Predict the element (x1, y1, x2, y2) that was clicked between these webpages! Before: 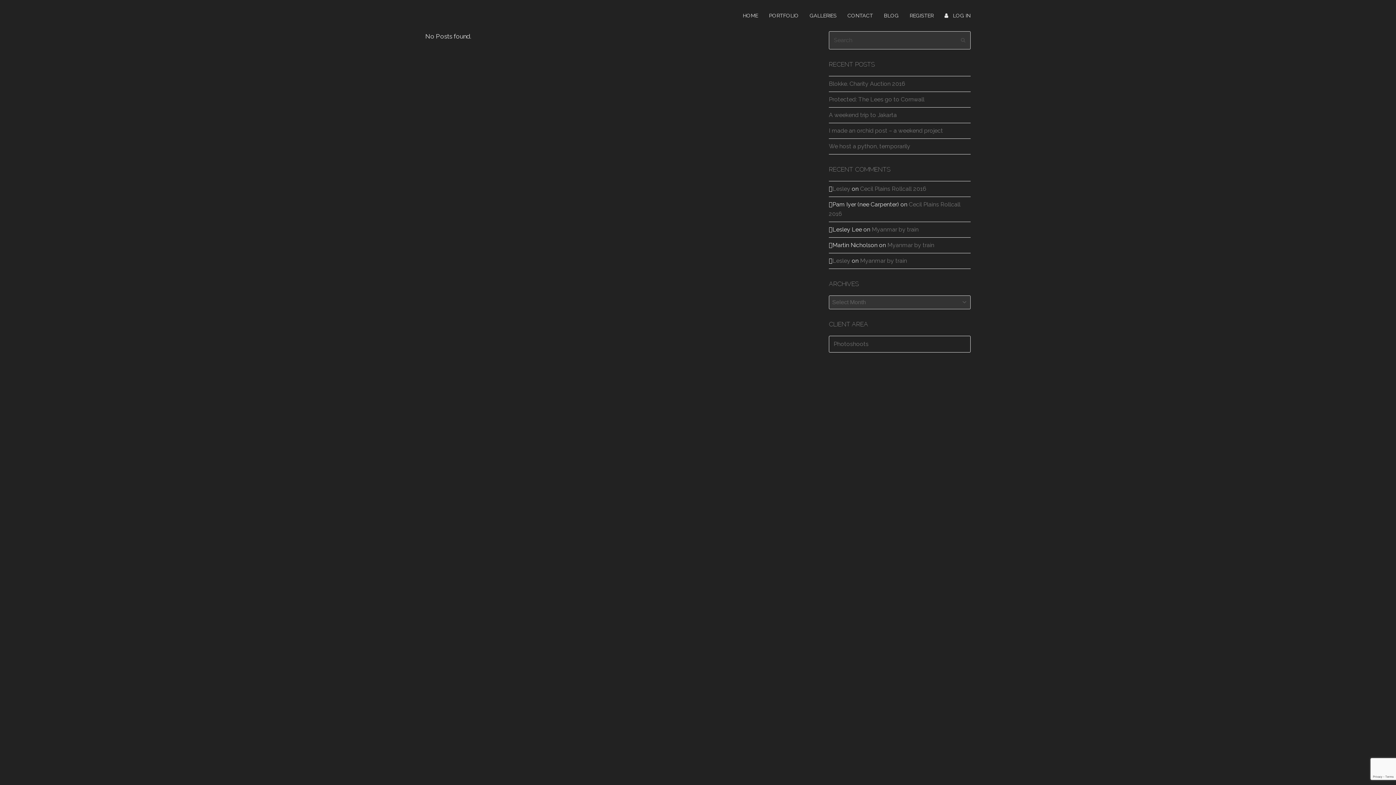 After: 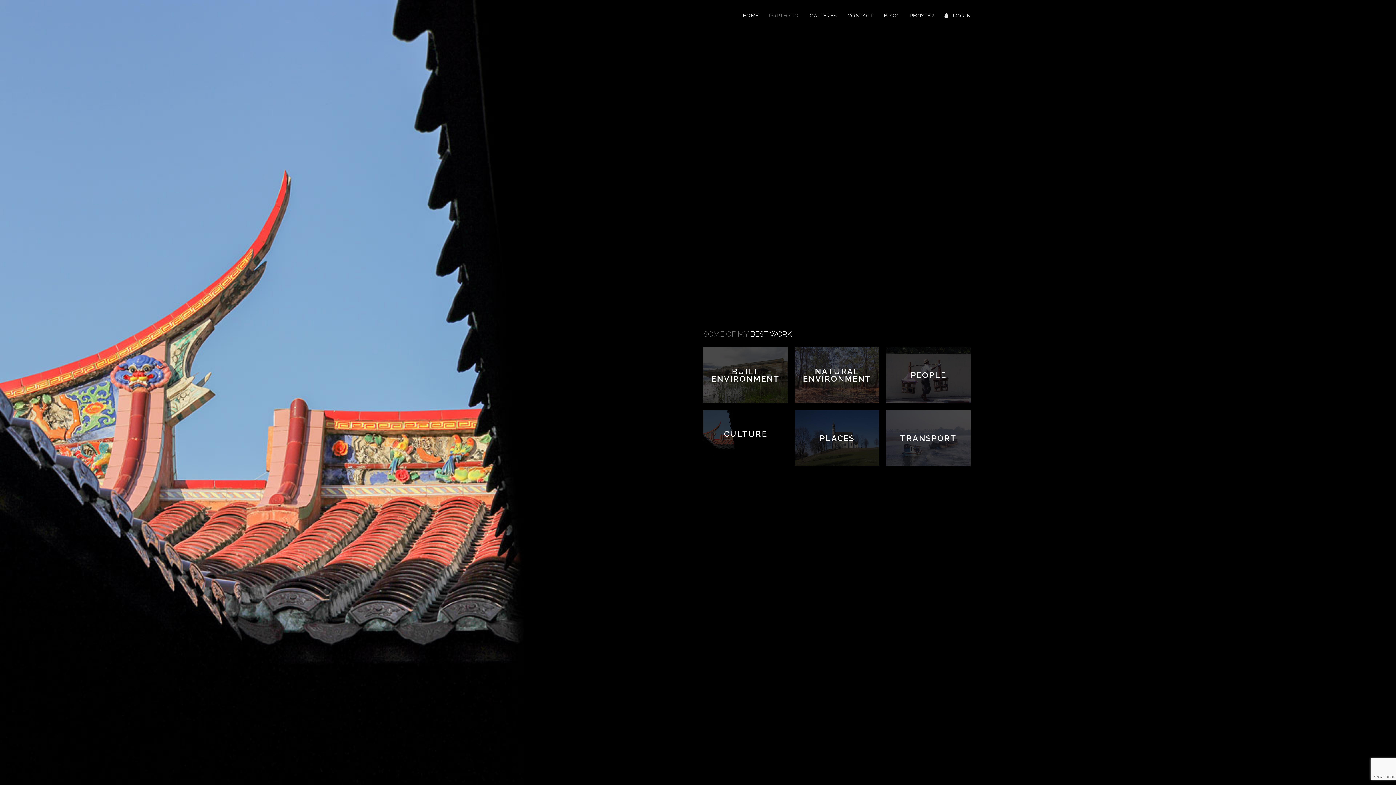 Action: bbox: (763, 6, 804, 24) label: PORTFOLIO